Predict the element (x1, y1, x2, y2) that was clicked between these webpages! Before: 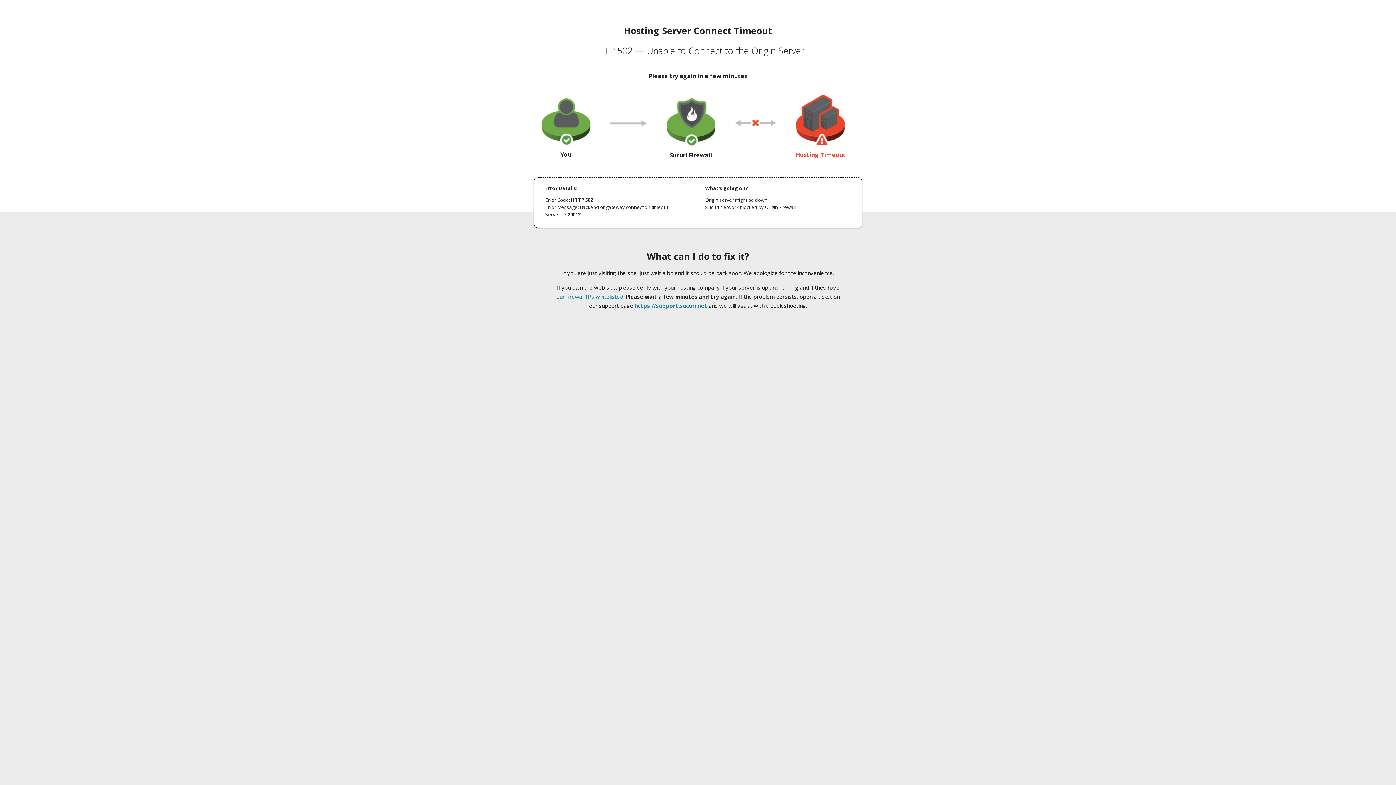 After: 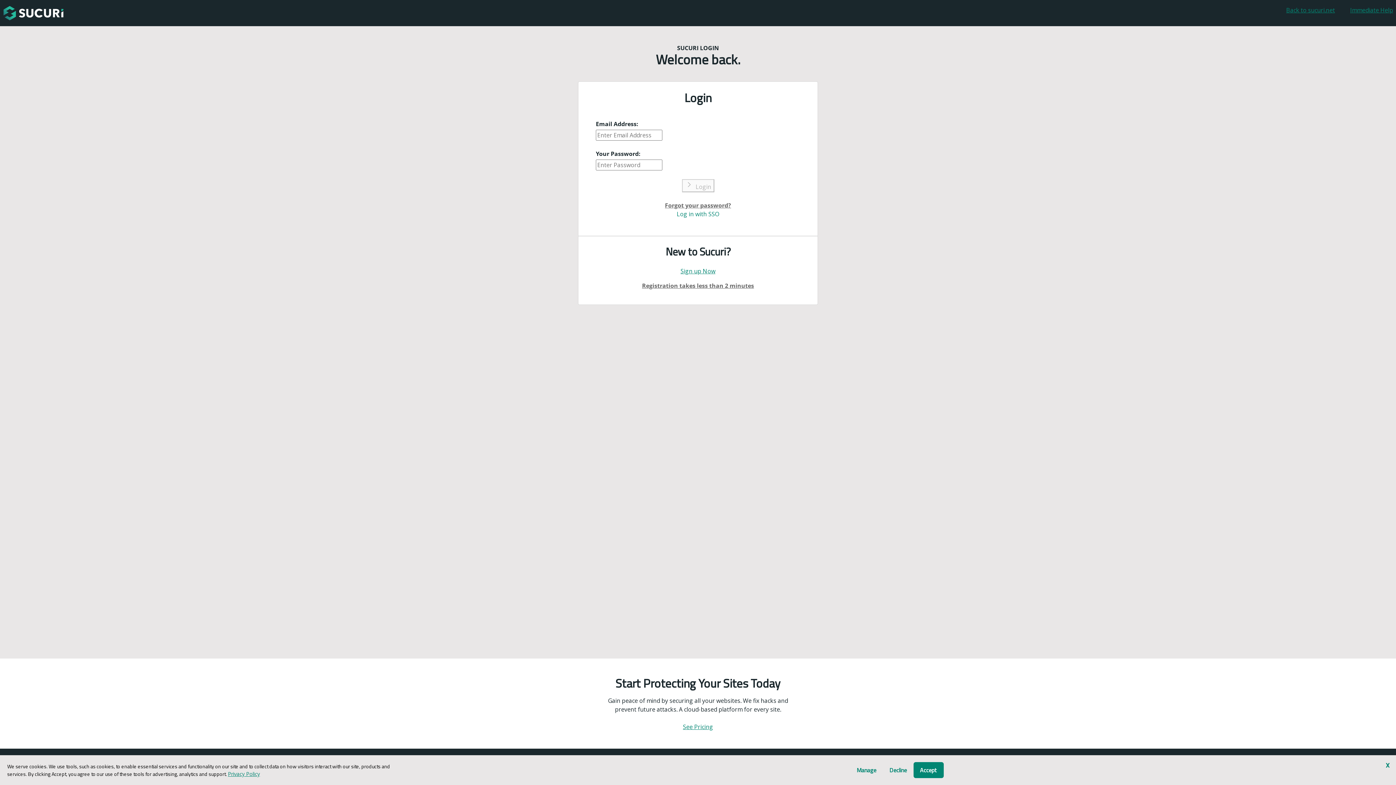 Action: bbox: (634, 302, 707, 309) label: https://support.sucuri.net